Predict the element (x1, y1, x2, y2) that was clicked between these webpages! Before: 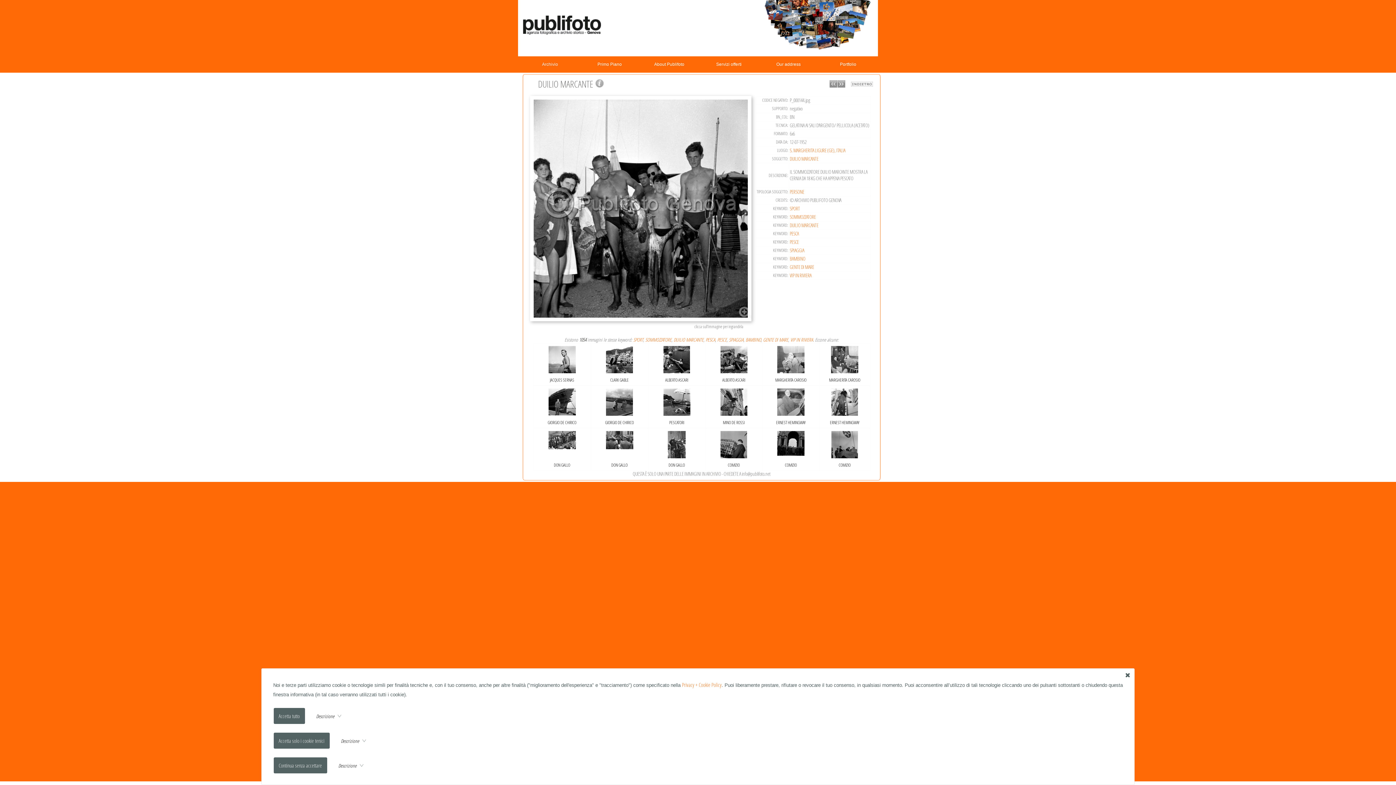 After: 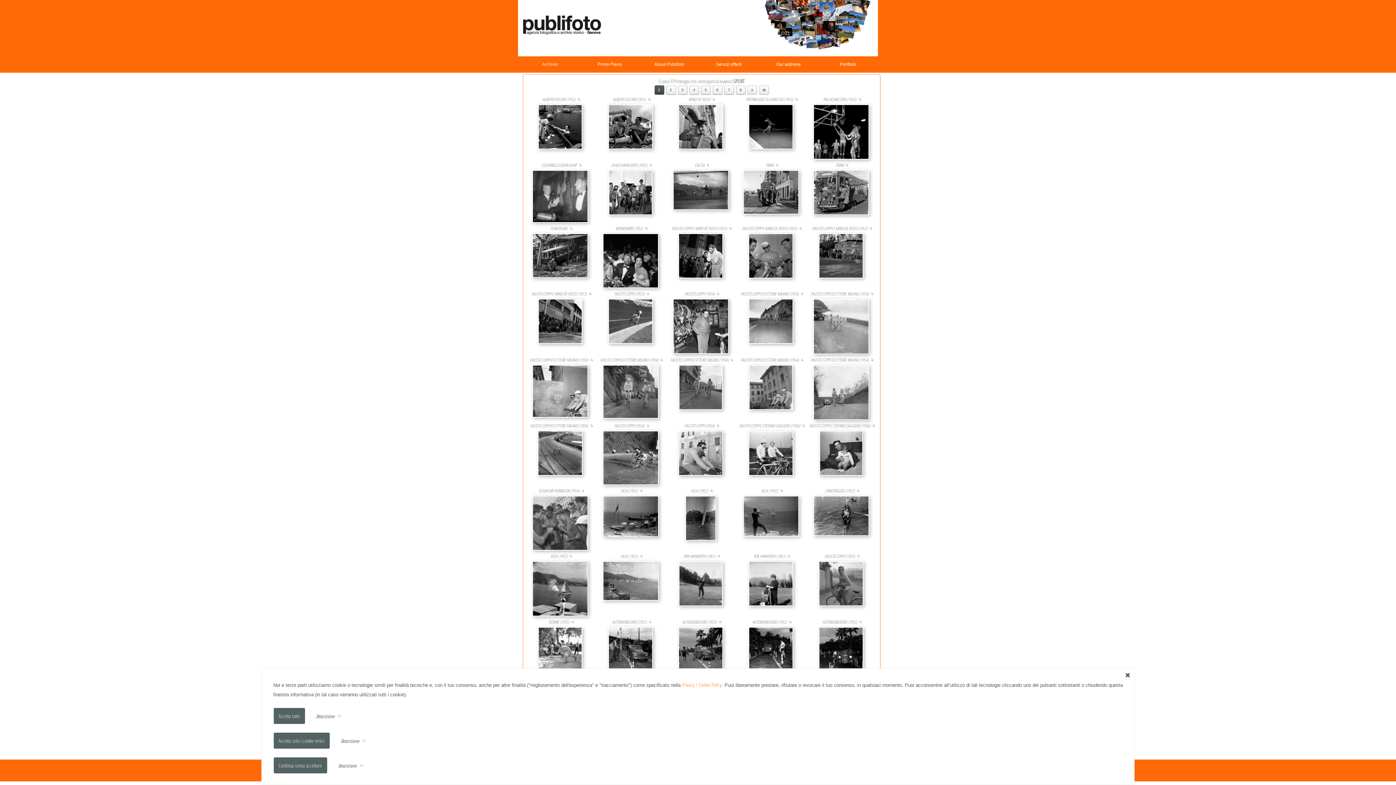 Action: bbox: (790, 205, 800, 212) label: SPORT